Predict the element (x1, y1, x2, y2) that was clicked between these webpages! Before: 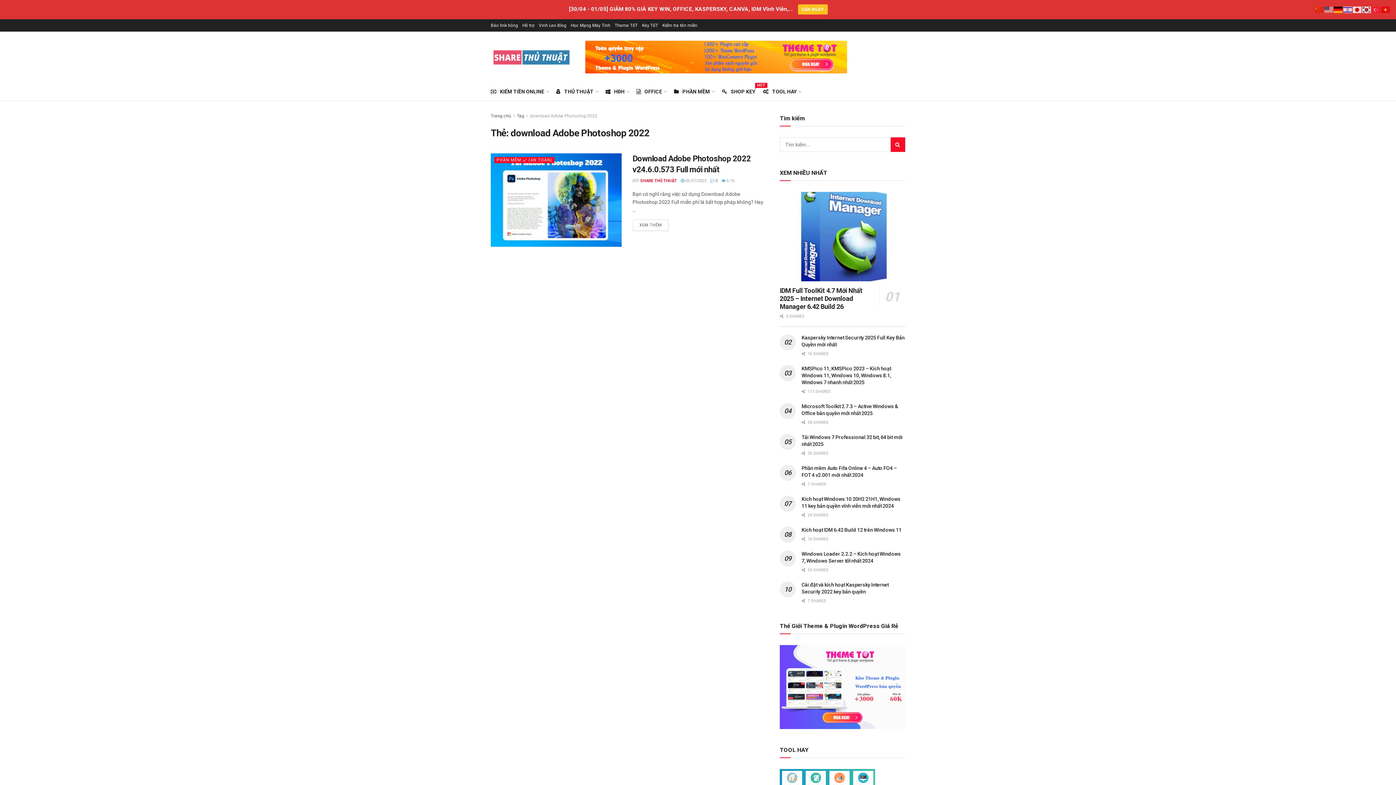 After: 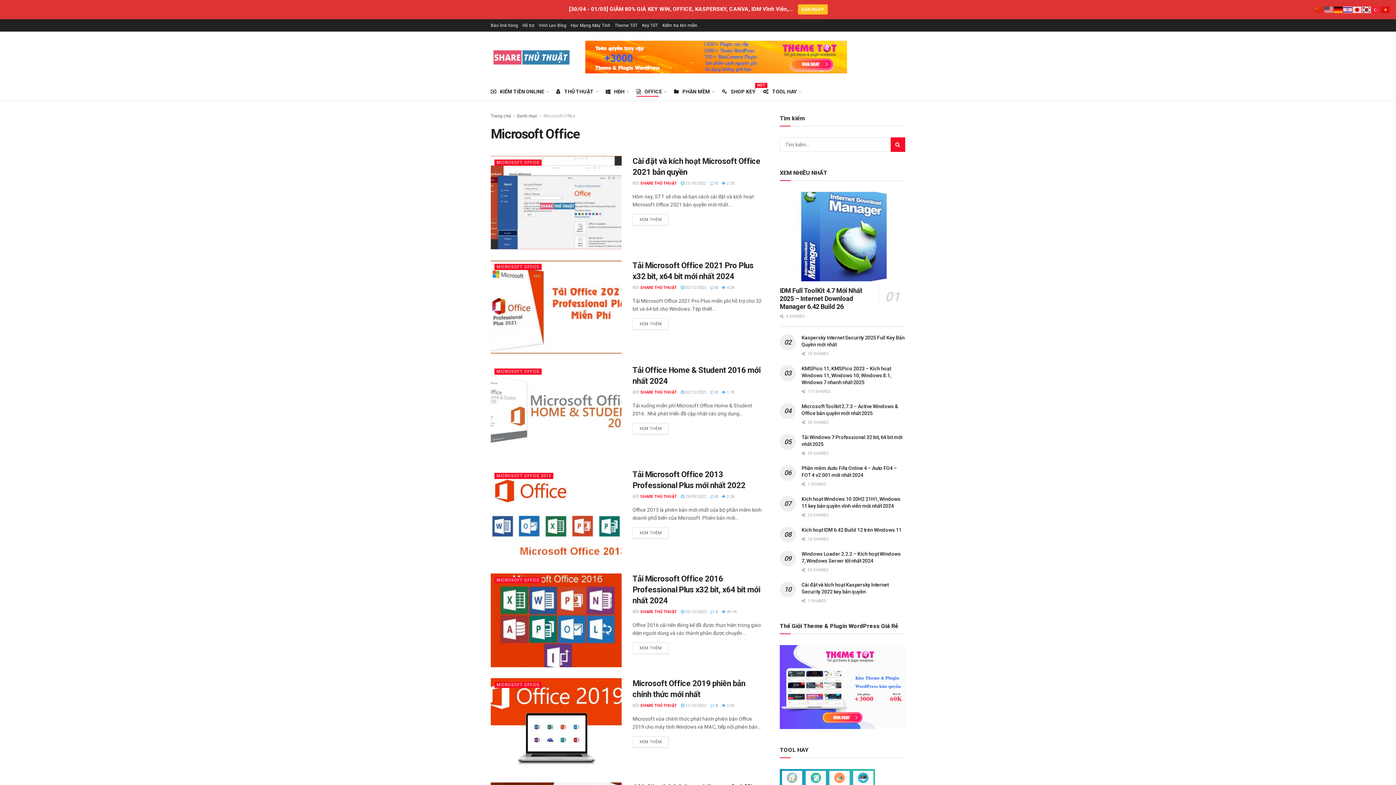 Action: bbox: (636, 86, 666, 96) label: OFFICE